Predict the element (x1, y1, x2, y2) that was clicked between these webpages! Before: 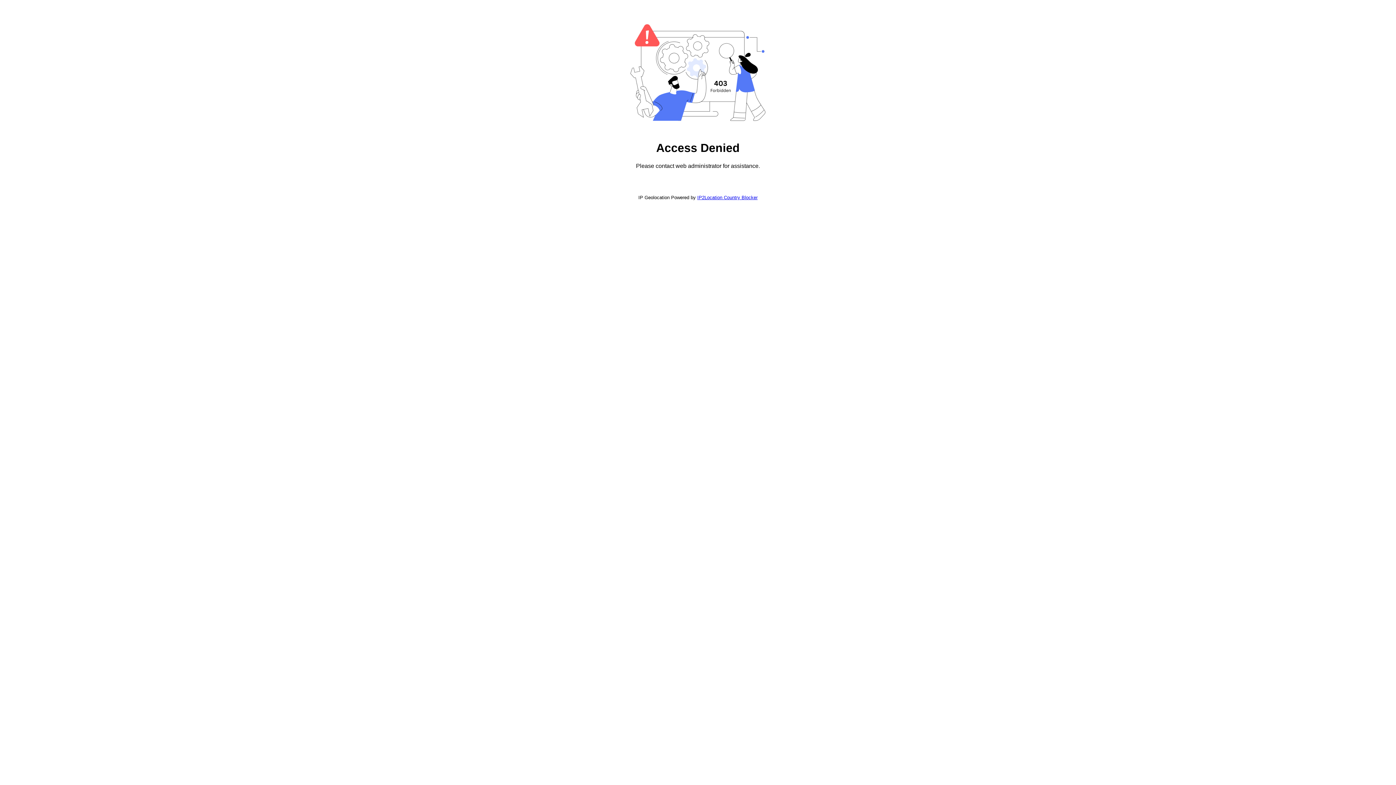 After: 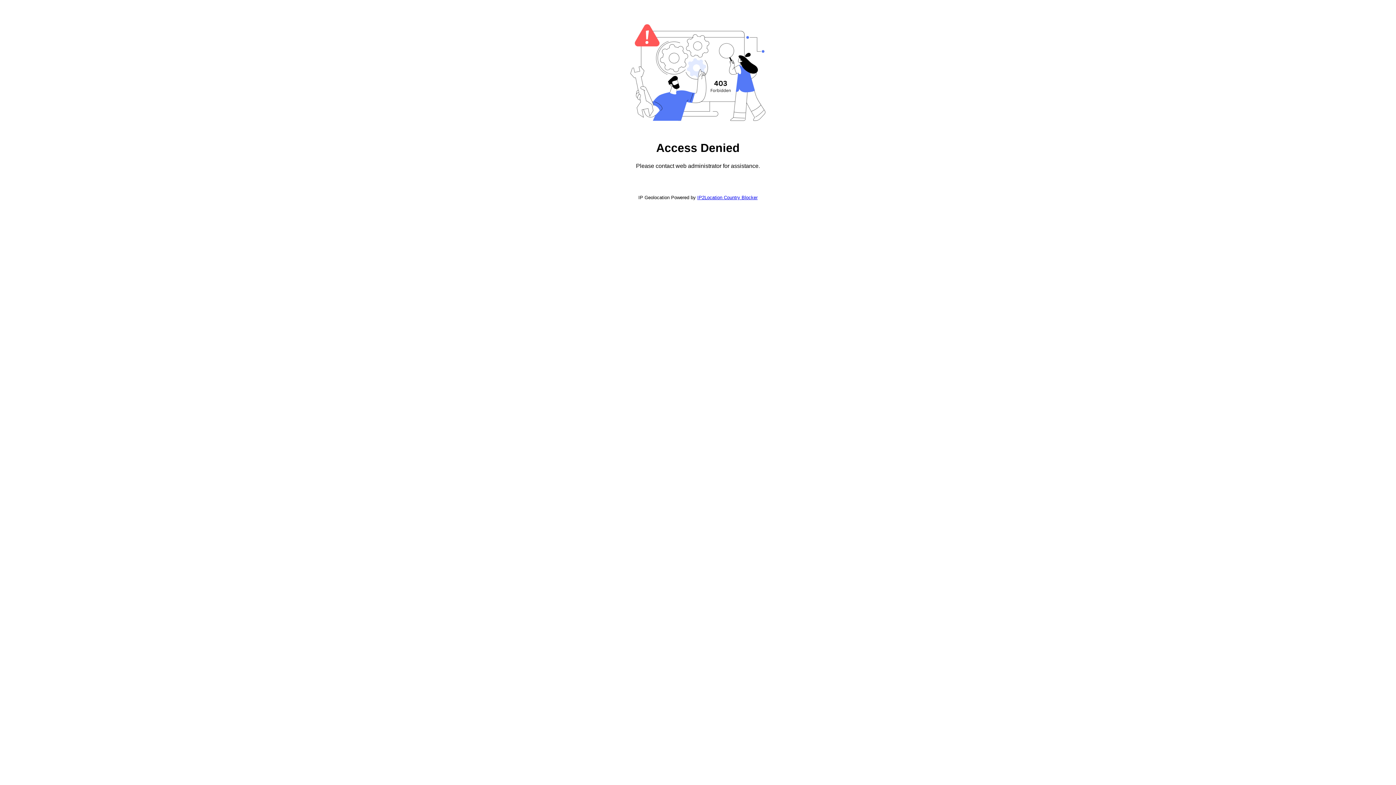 Action: bbox: (697, 194, 757, 200) label: IP2Location Country Blocker